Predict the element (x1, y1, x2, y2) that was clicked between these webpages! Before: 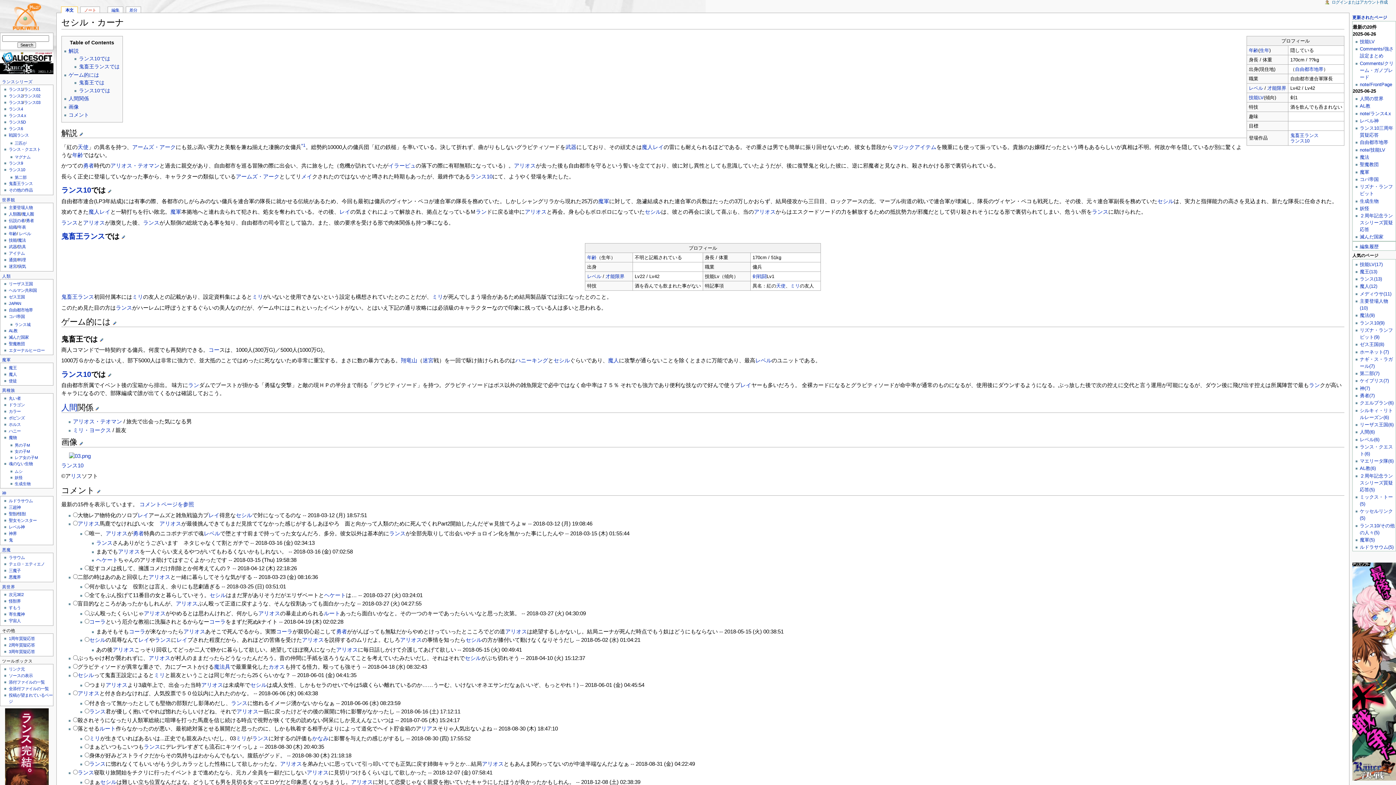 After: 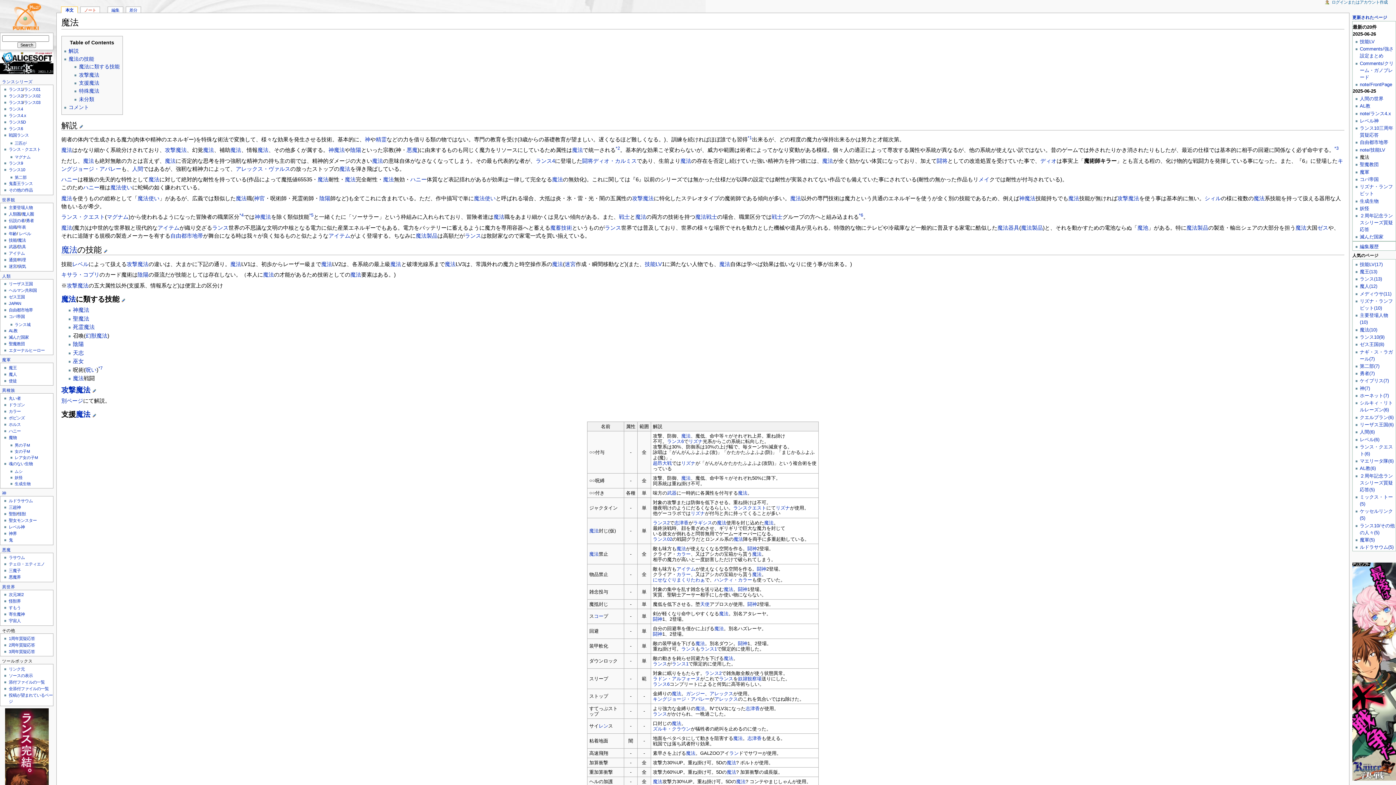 Action: bbox: (17, 238, 25, 242) label: 魔法